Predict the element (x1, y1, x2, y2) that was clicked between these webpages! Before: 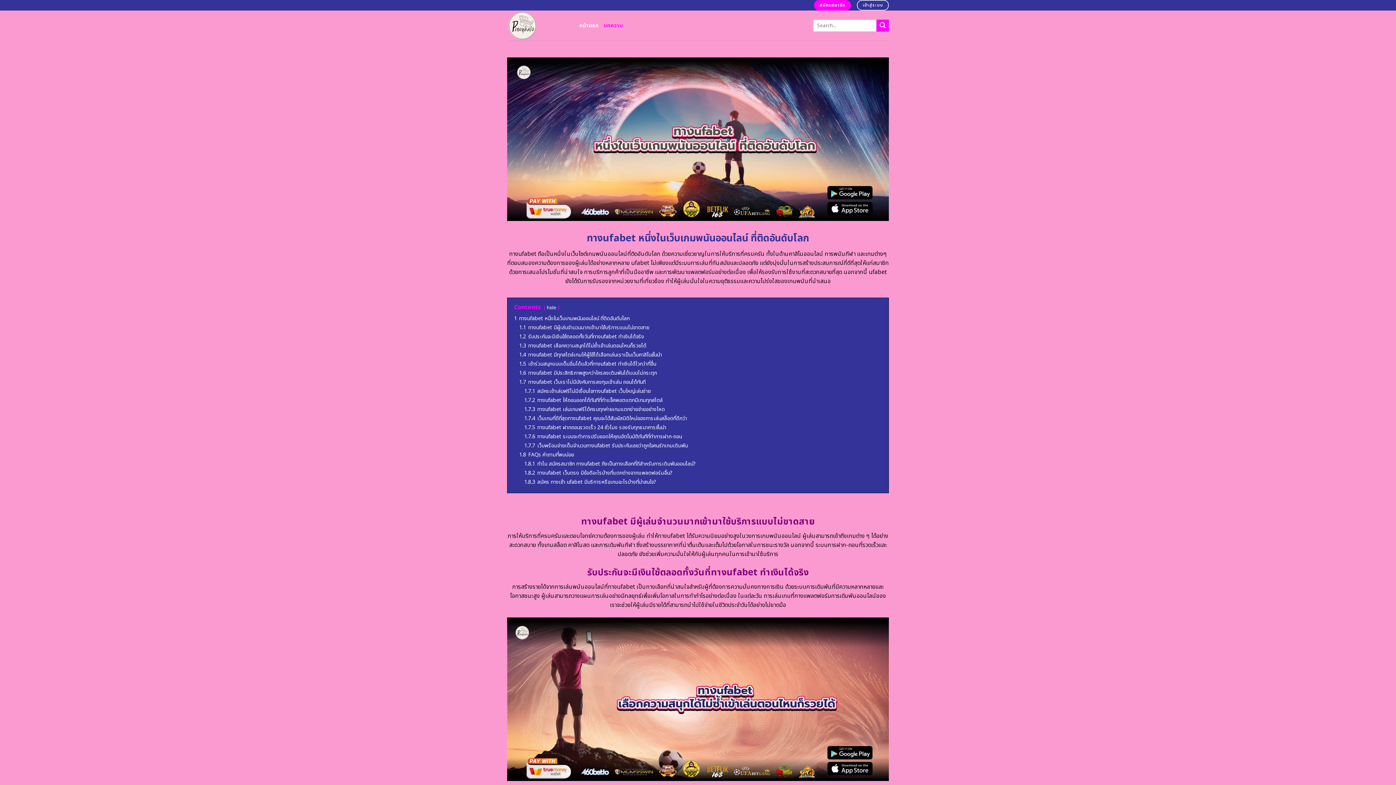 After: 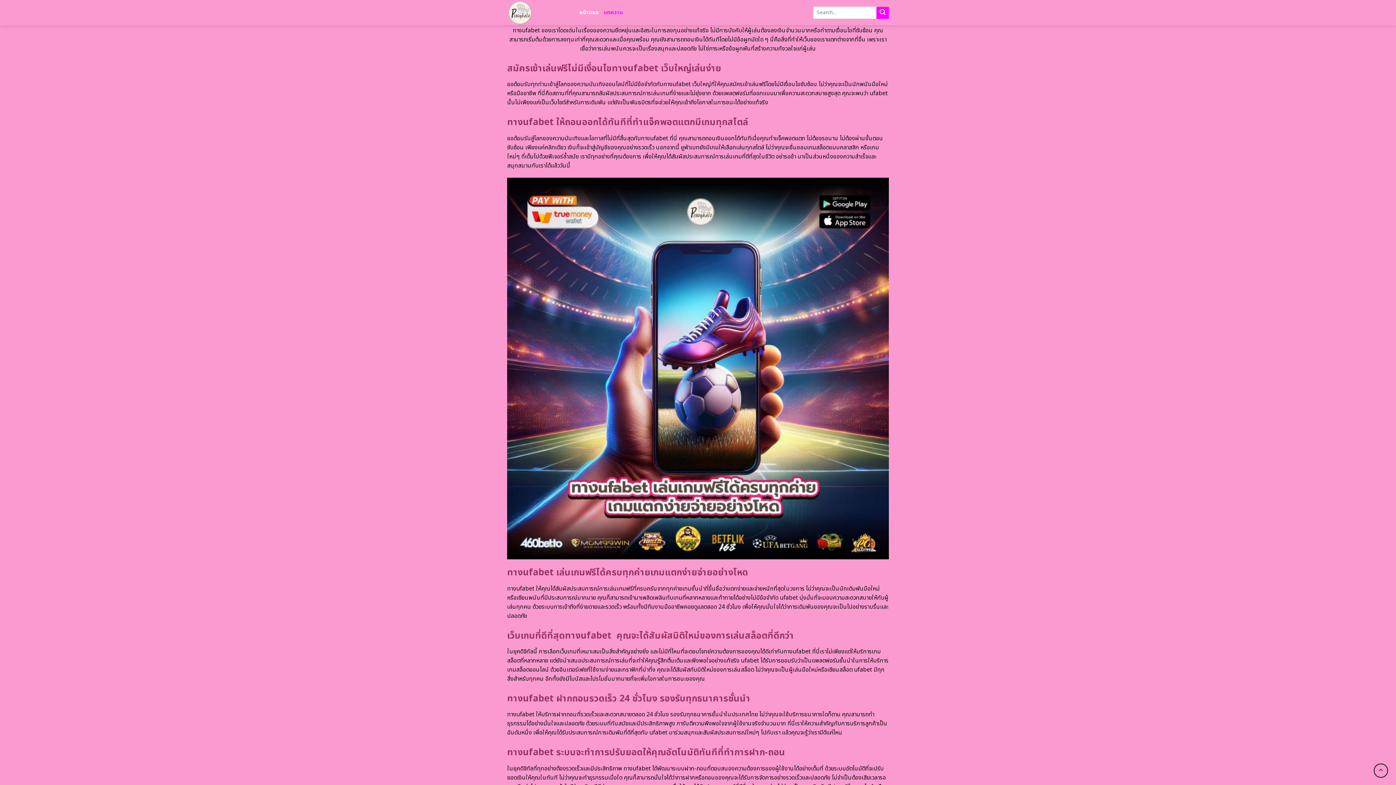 Action: label: 1.7 ทางufabet เว็บเราไม่มีบังคับการลงทุนเข้าเล่น ถอนได้ทันที bbox: (519, 378, 645, 386)